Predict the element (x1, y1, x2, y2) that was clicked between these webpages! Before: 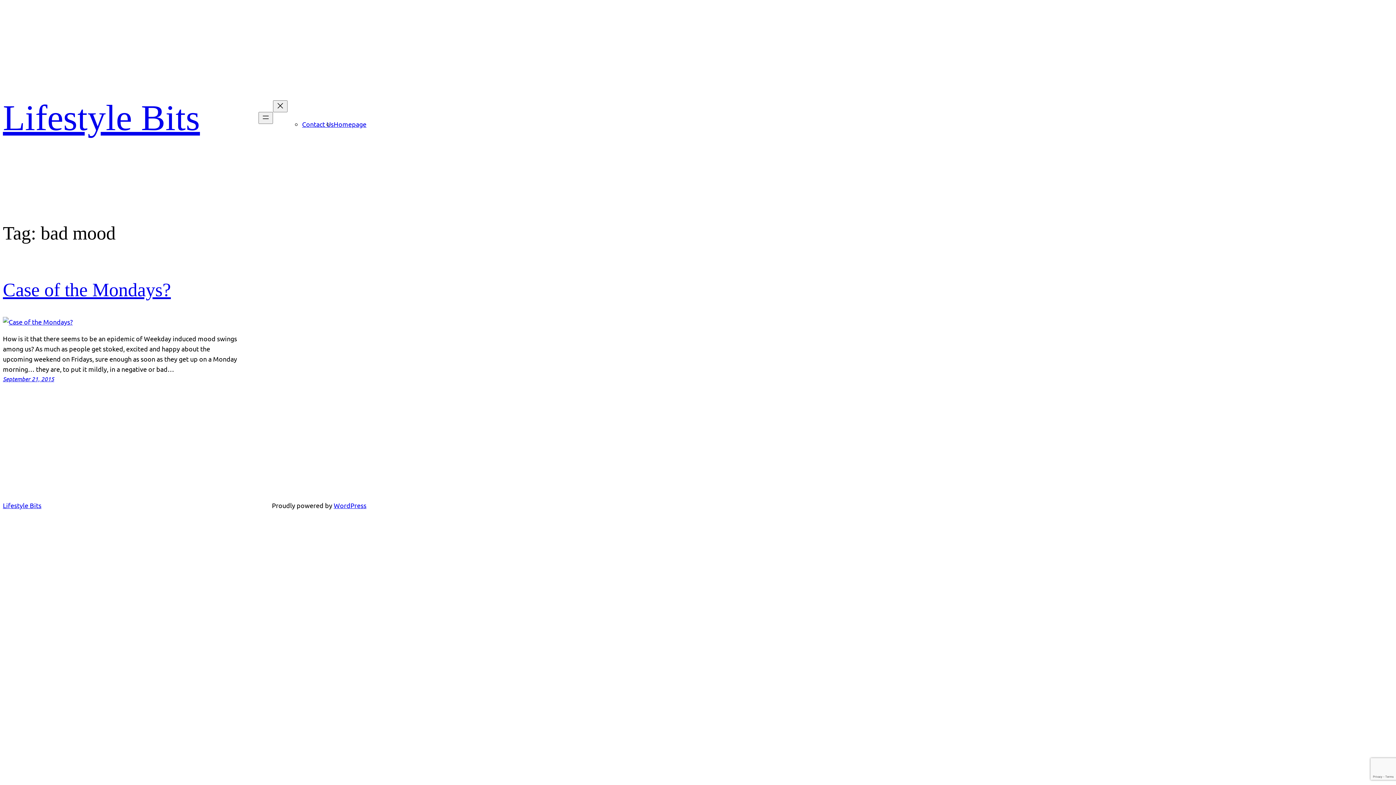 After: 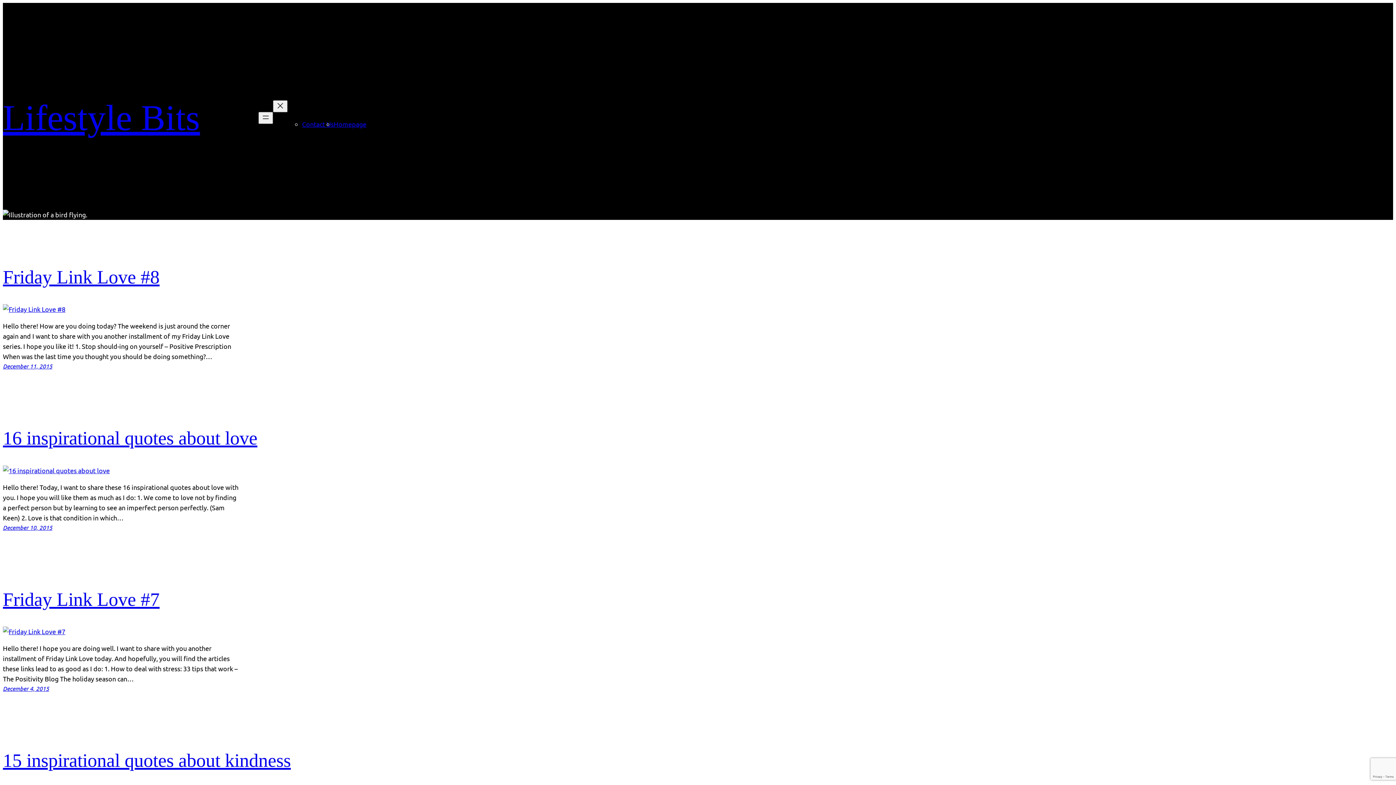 Action: label: Lifestyle Bits bbox: (2, 97, 200, 138)